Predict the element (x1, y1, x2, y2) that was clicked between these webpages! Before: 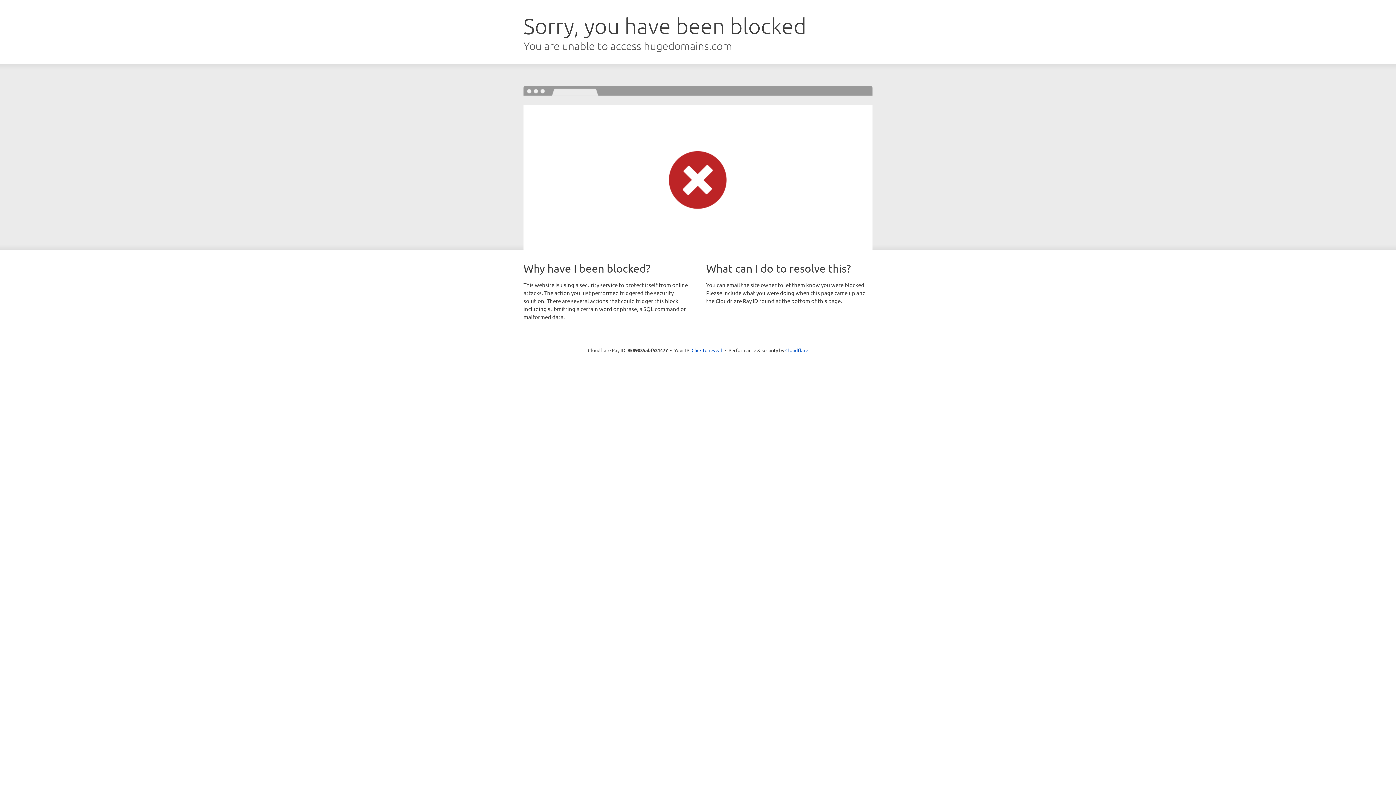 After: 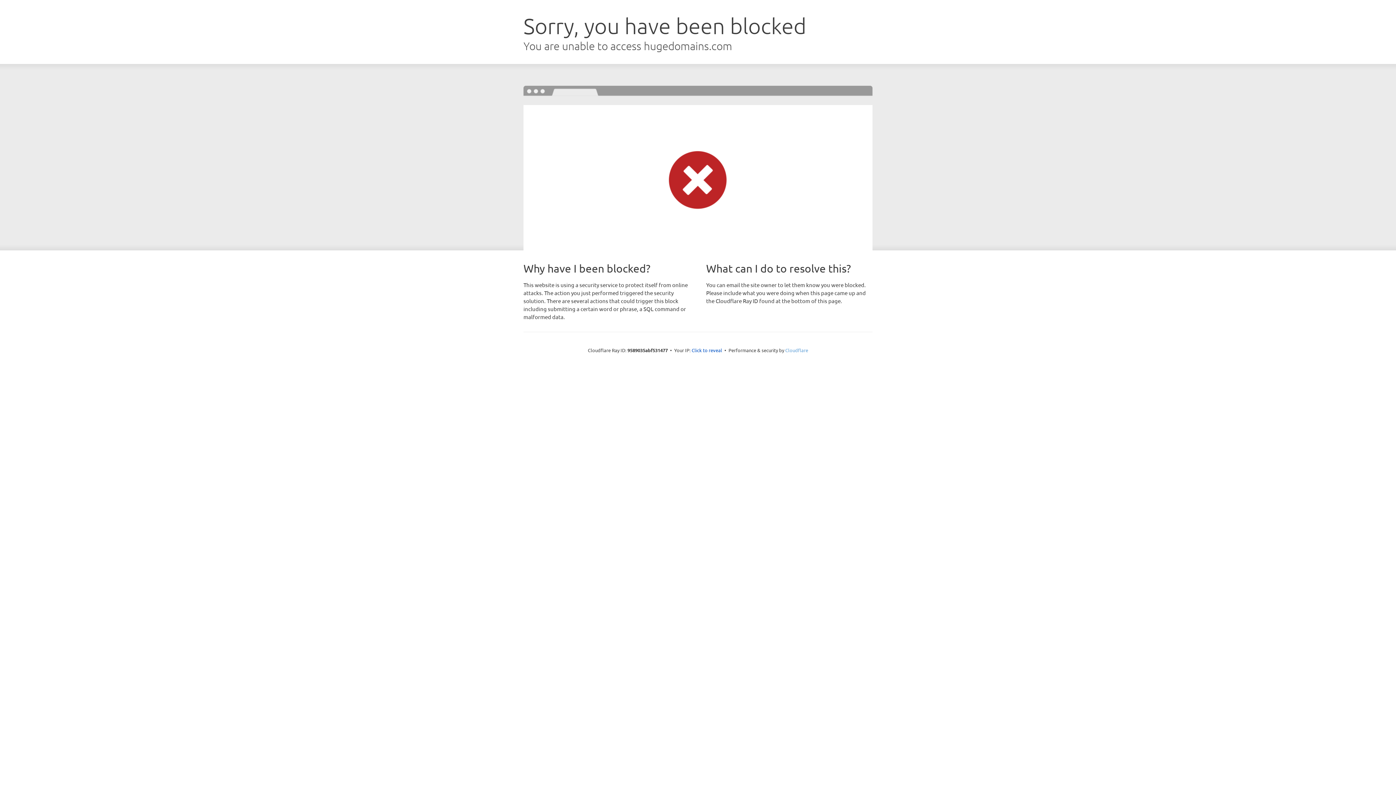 Action: label: Cloudflare bbox: (785, 347, 808, 353)